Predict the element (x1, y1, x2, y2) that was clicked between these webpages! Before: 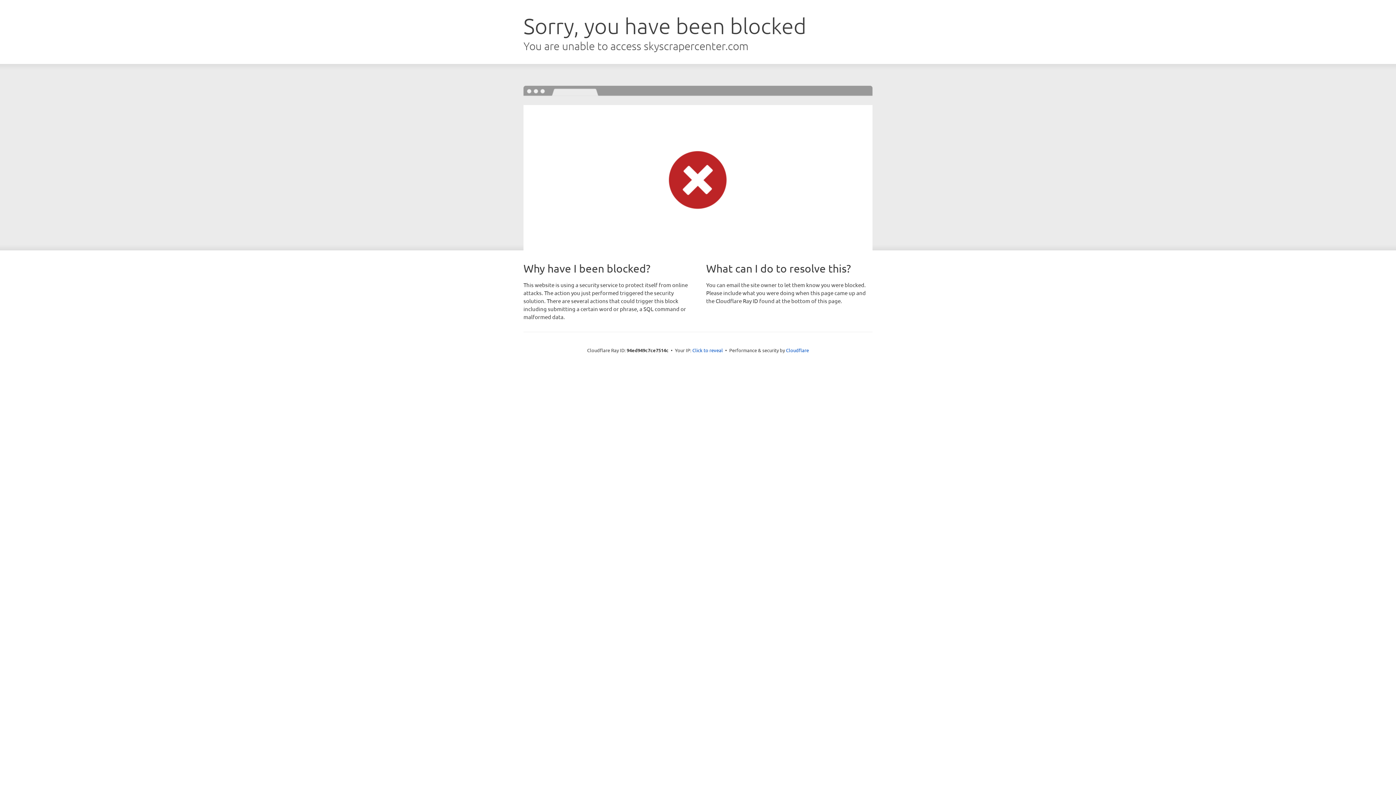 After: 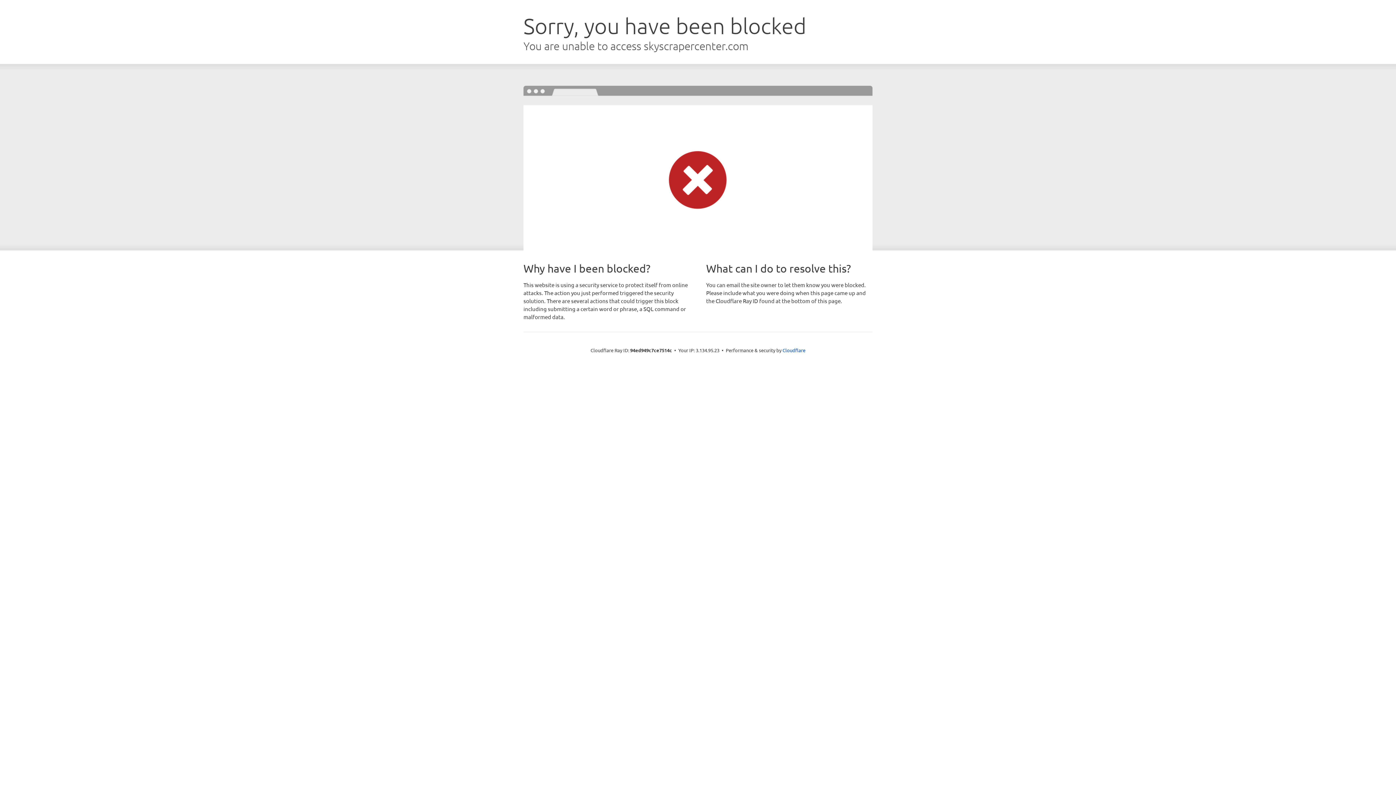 Action: label: Click to reveal bbox: (692, 346, 723, 353)